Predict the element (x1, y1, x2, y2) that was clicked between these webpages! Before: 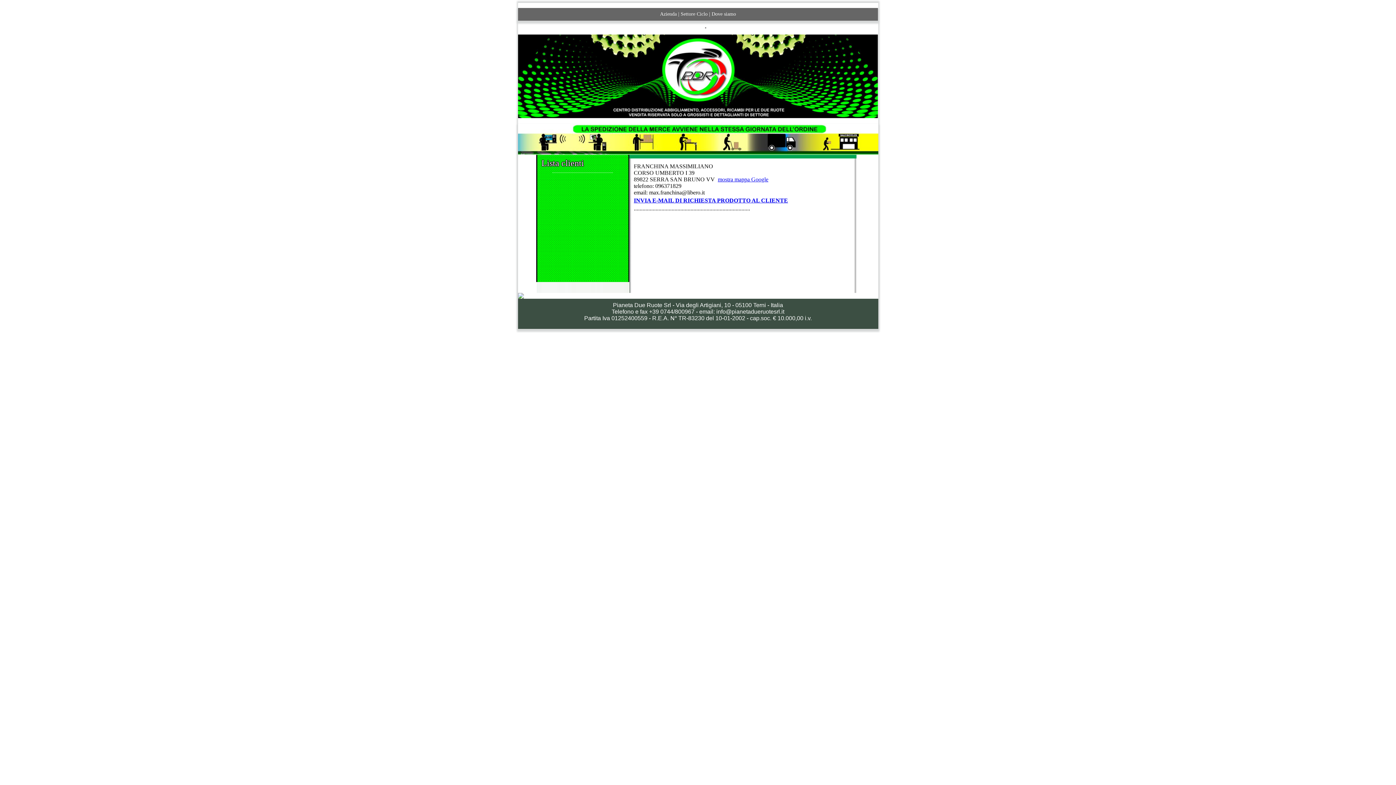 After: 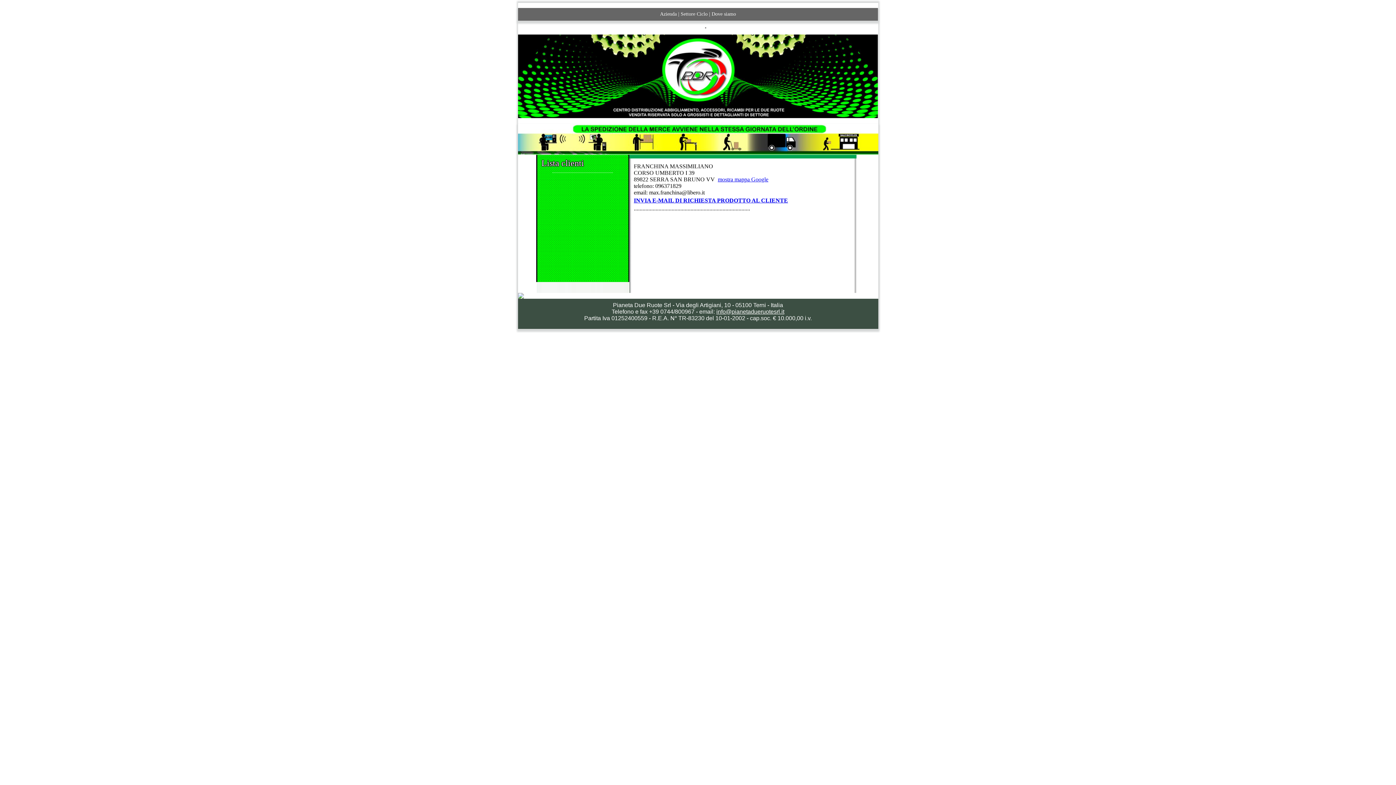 Action: label: info@pianetadueruotesrl.it bbox: (716, 308, 784, 314)